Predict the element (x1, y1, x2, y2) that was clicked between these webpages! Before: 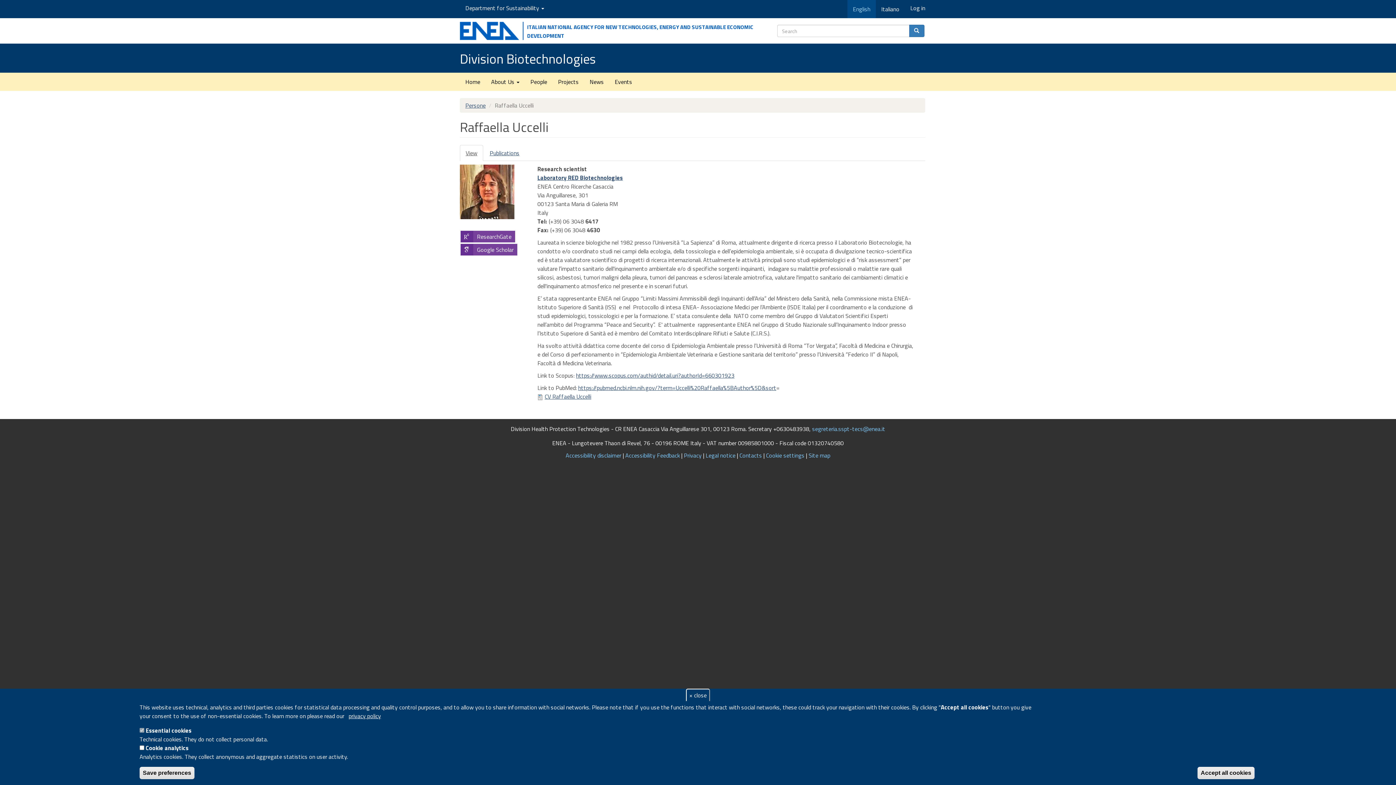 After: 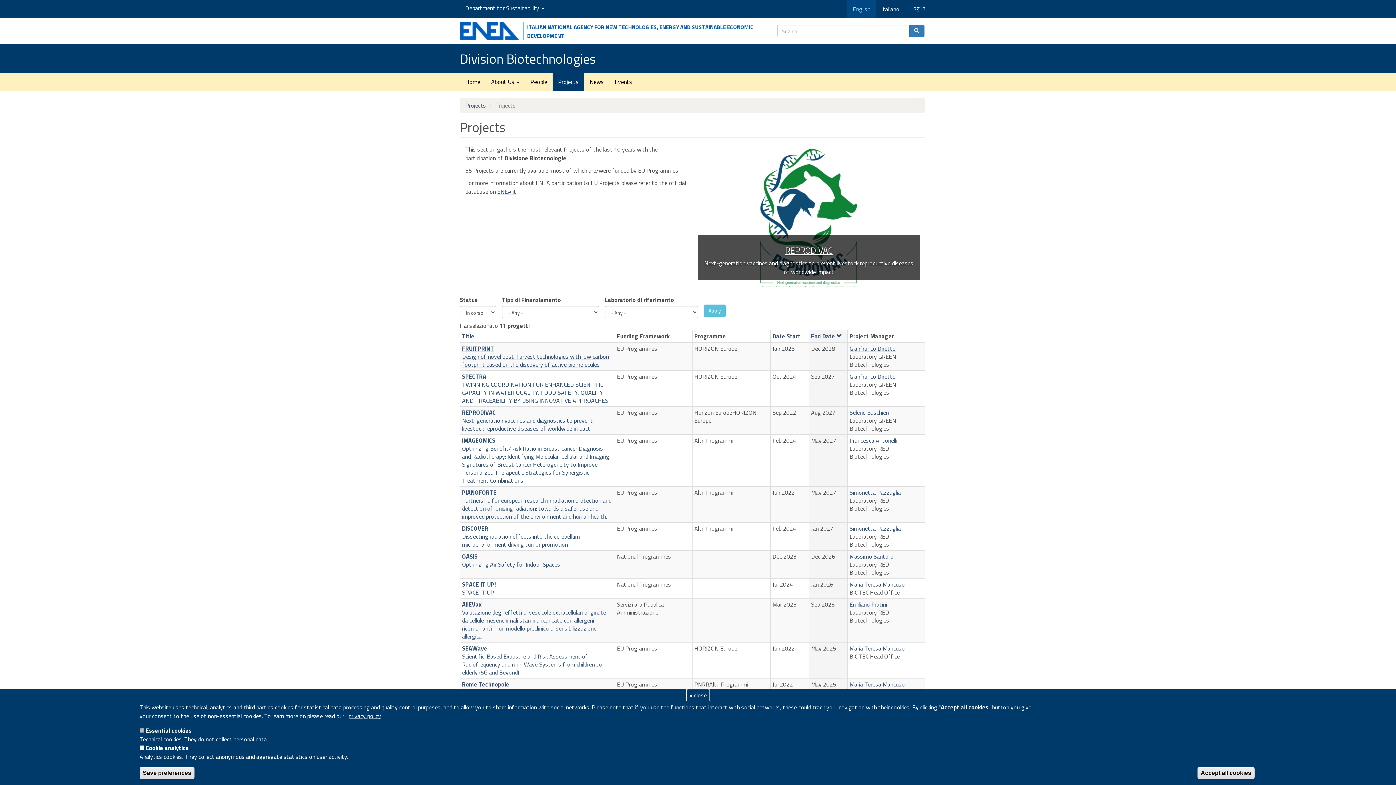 Action: bbox: (552, 72, 584, 90) label: Projects